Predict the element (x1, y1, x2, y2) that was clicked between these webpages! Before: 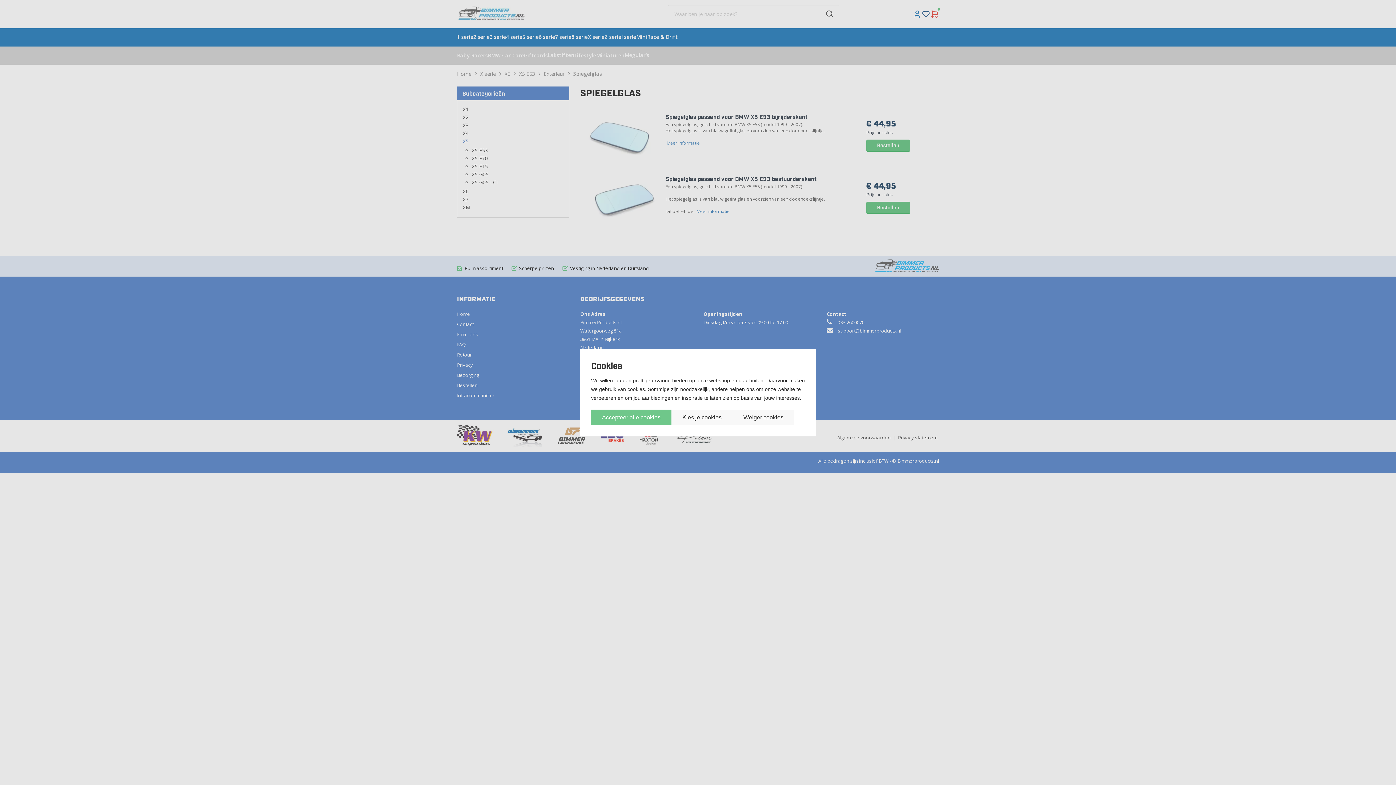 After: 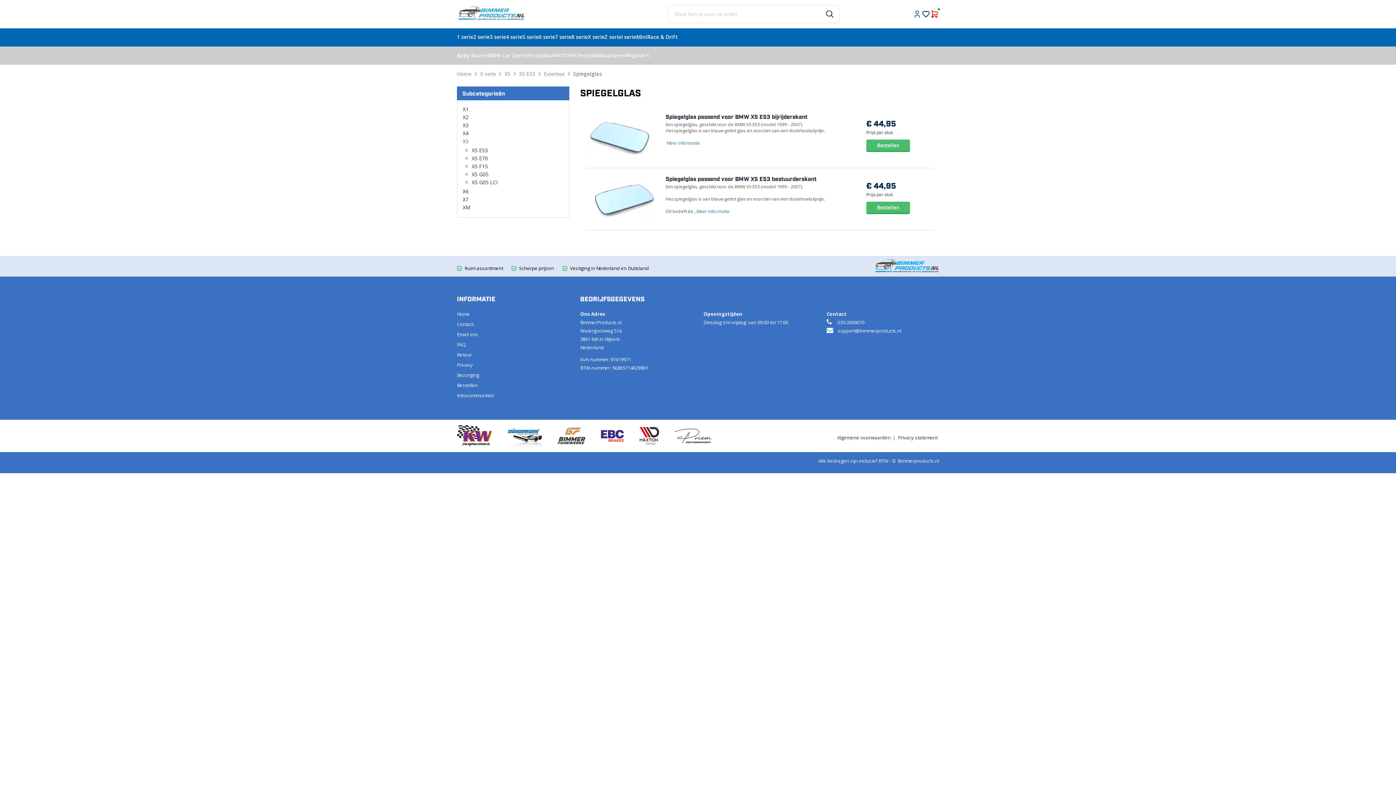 Action: label: Weiger cookies bbox: (732, 409, 794, 425)